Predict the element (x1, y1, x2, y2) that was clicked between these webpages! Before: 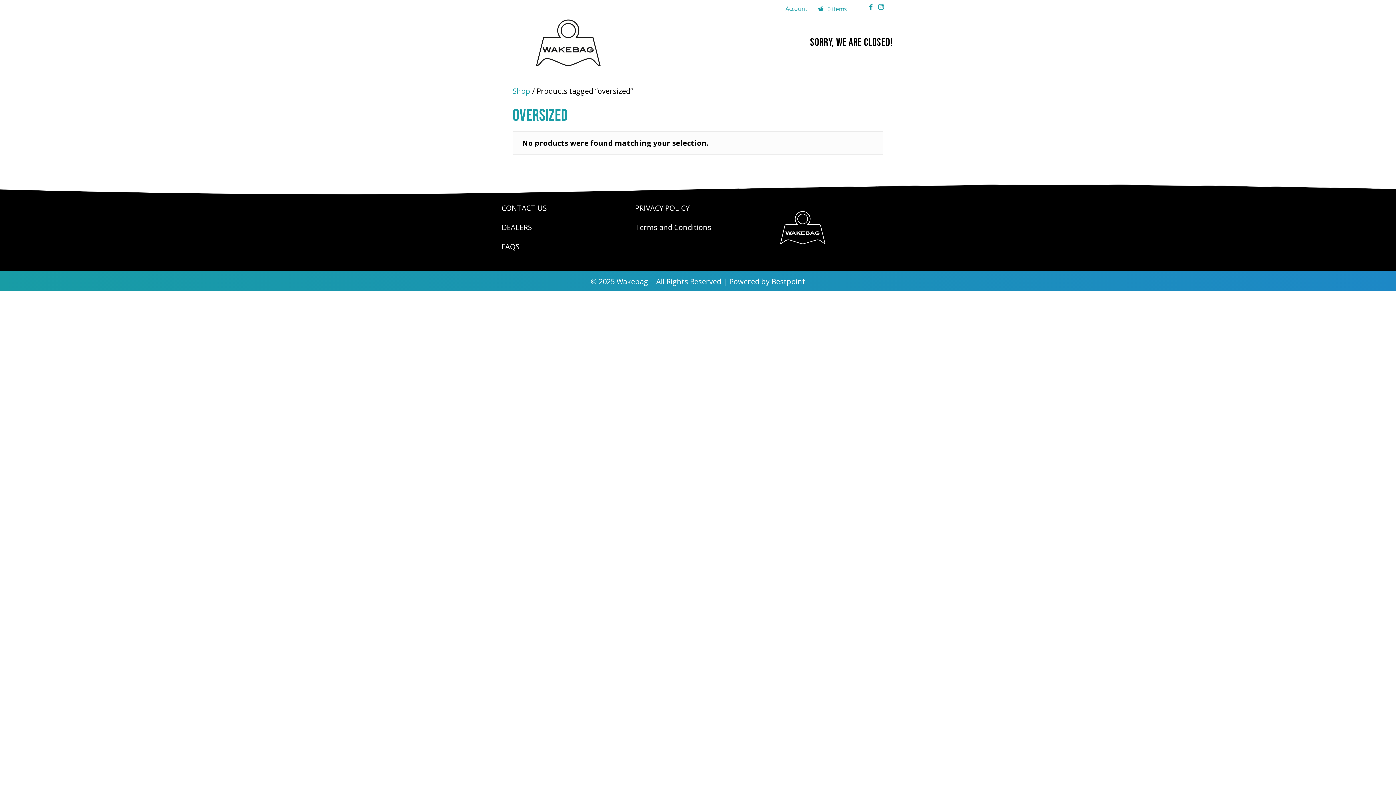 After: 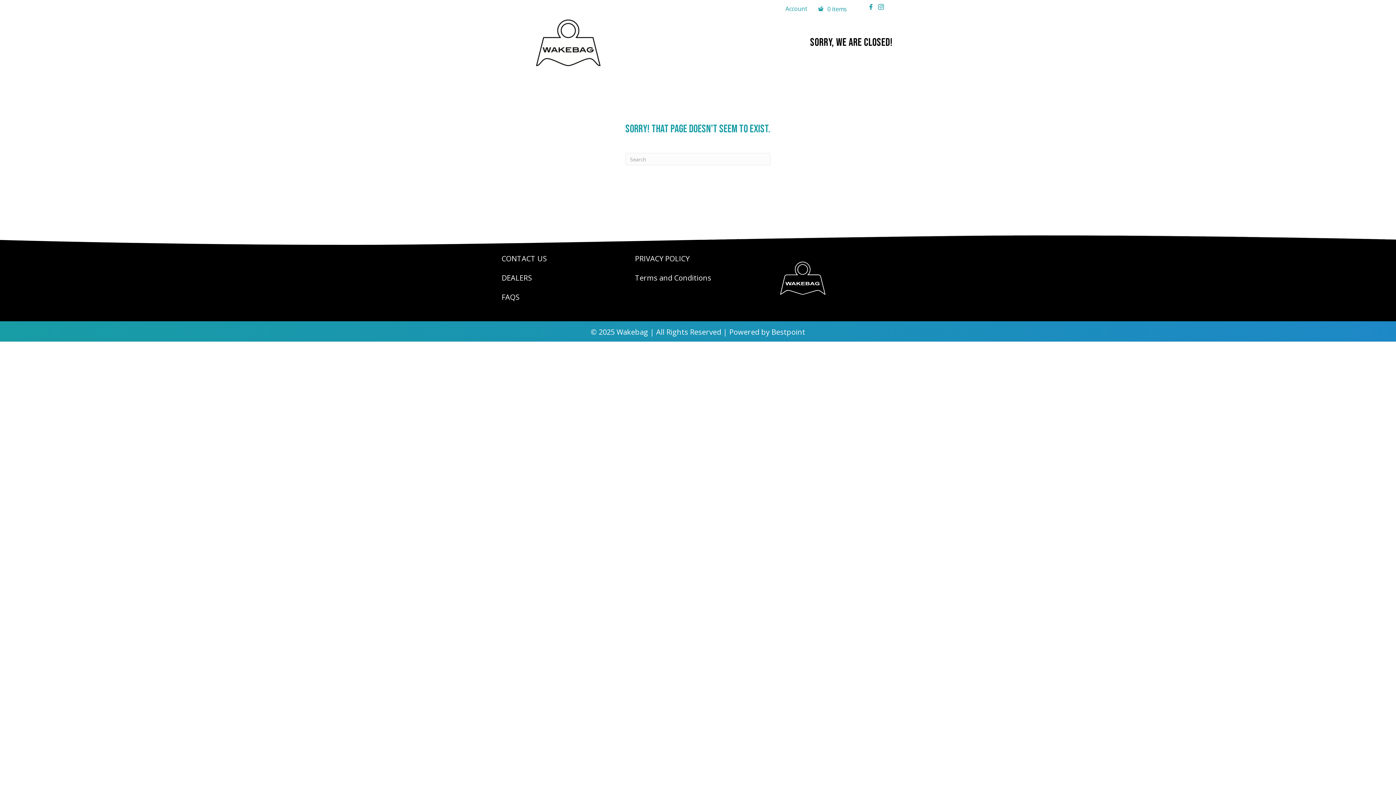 Action: label: PRIVACY POLICY bbox: (631, 198, 764, 217)